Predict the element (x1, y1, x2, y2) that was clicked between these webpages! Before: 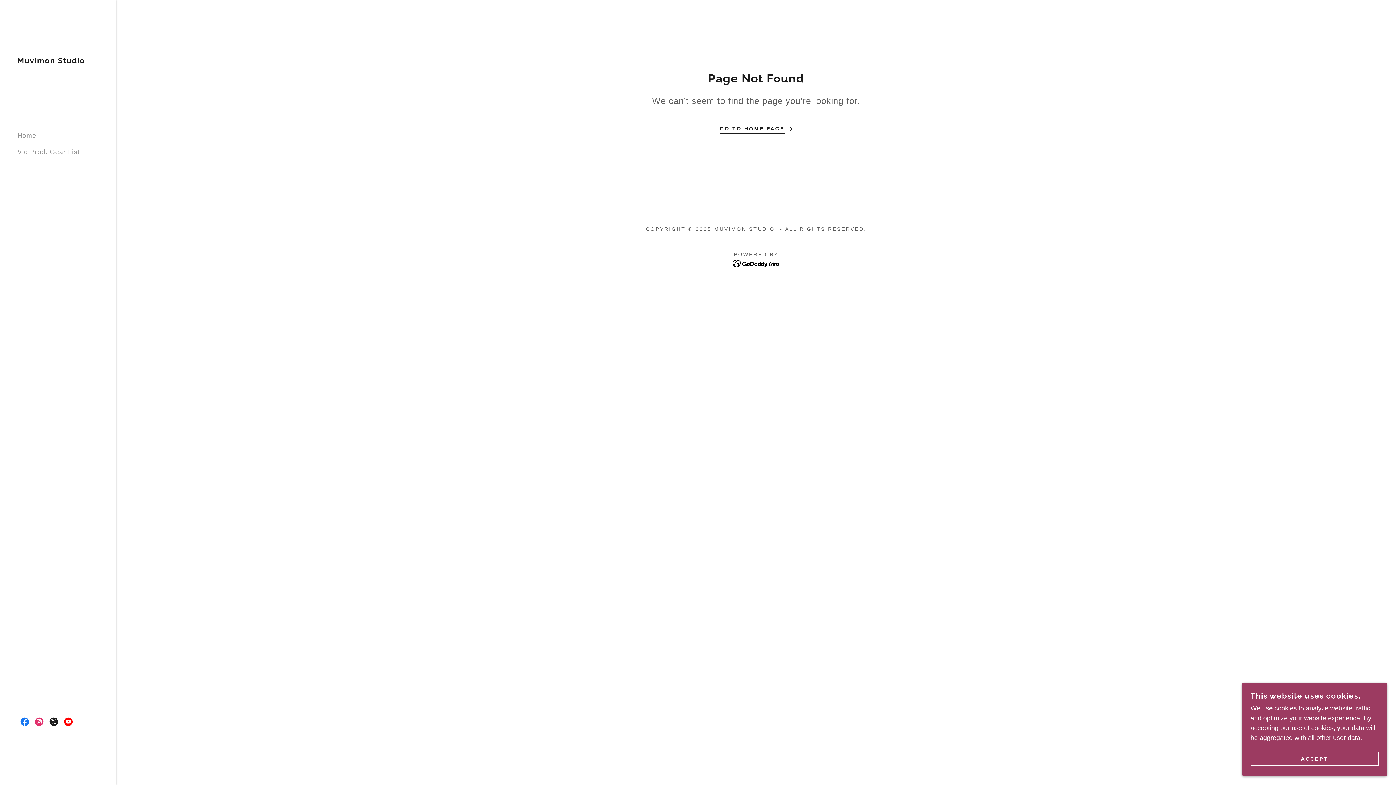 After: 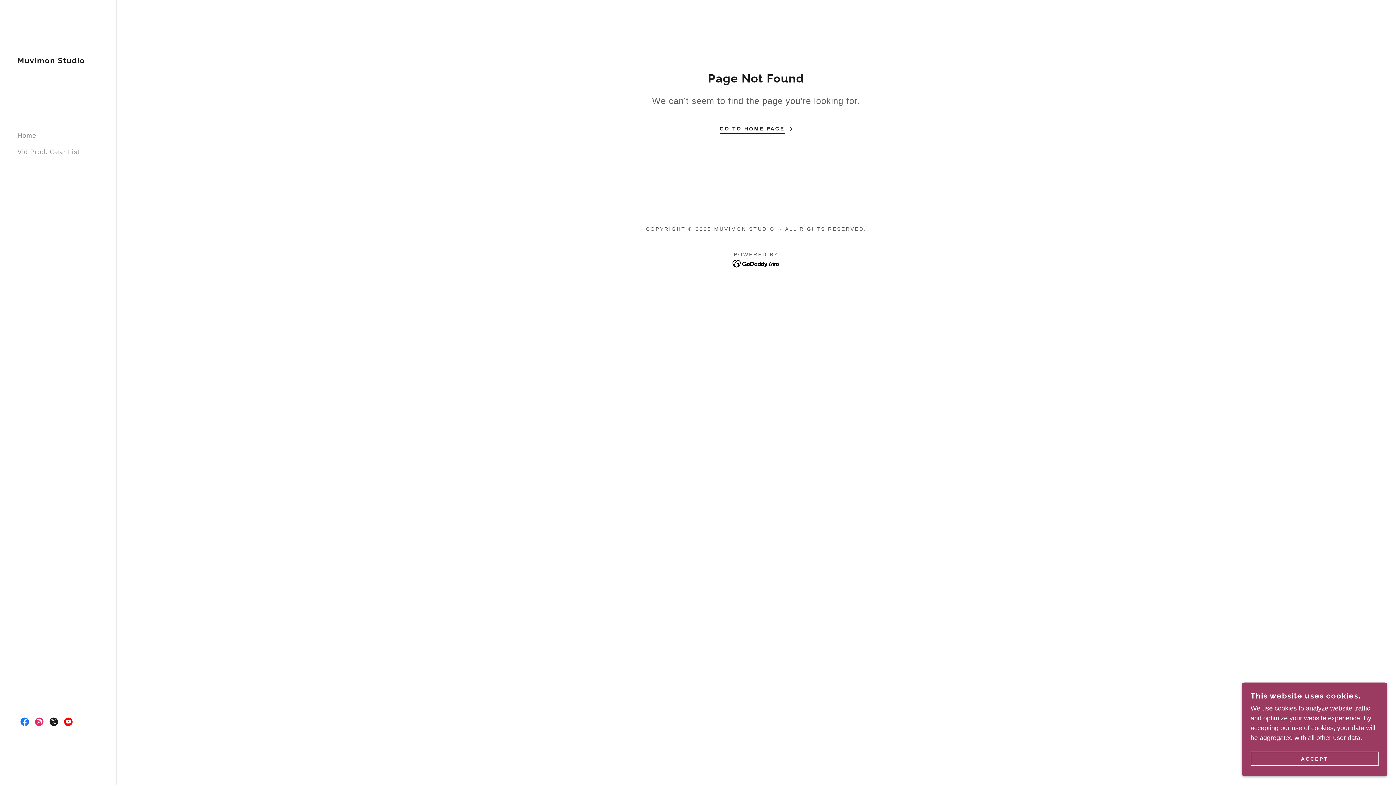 Action: bbox: (17, 714, 32, 729) label: Facebook